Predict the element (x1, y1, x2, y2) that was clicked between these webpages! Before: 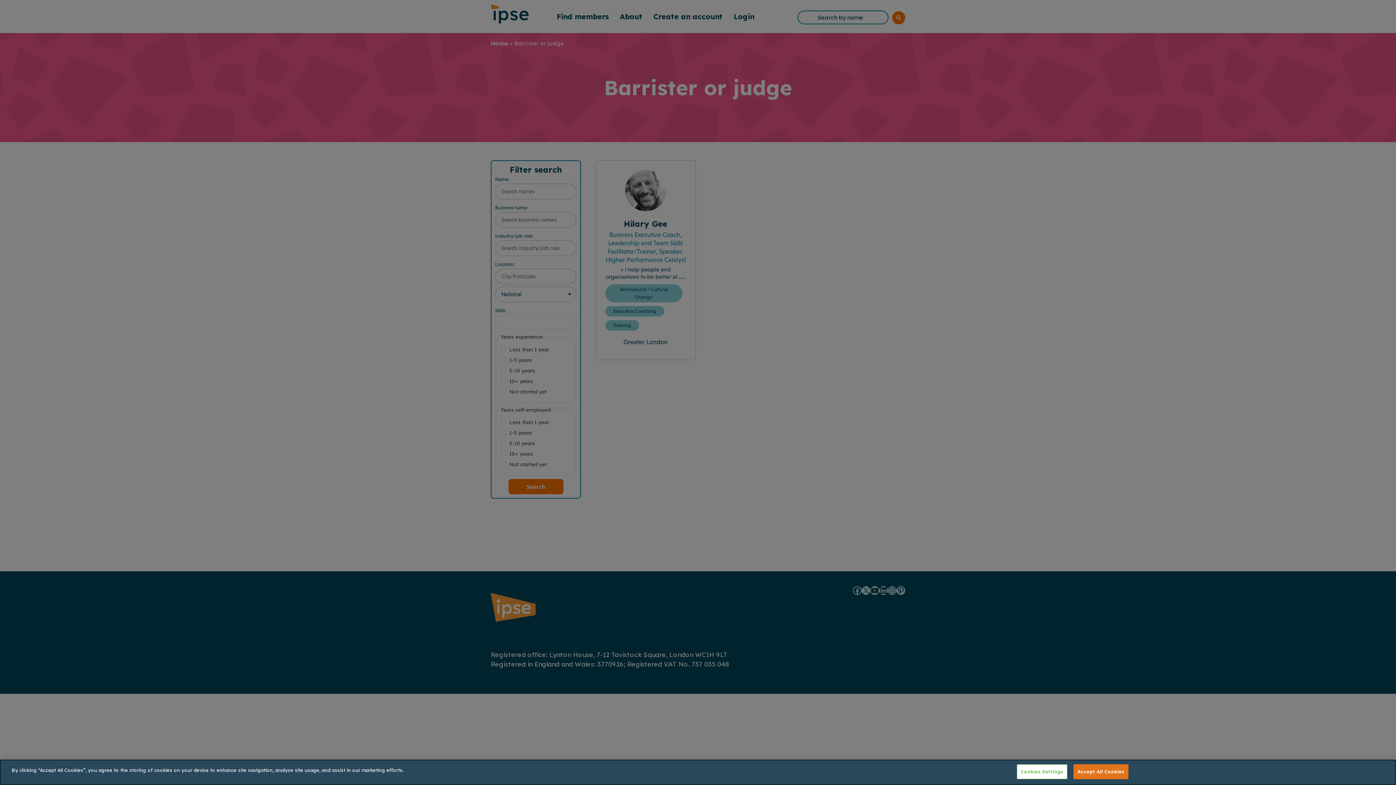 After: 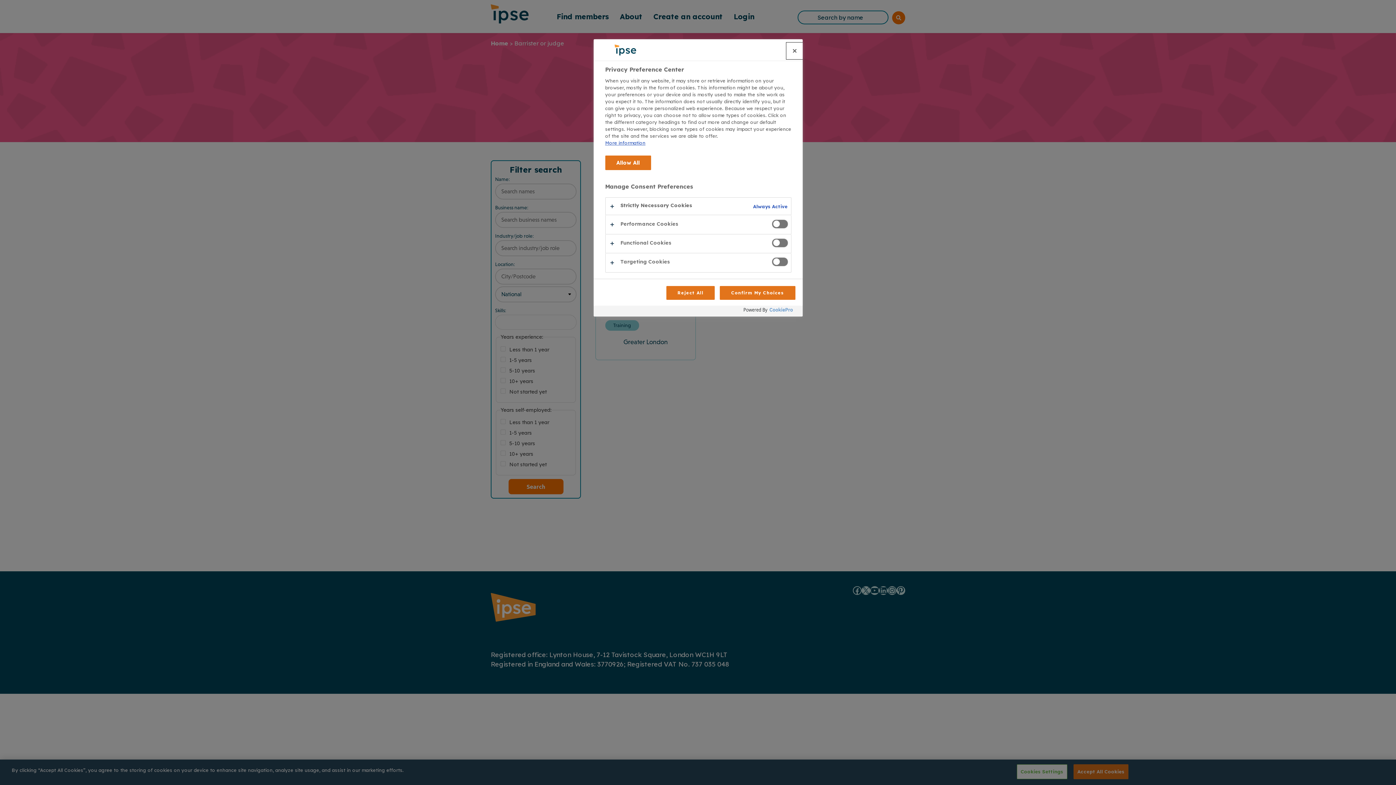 Action: bbox: (1016, 764, 1067, 779) label: Cookies Settings